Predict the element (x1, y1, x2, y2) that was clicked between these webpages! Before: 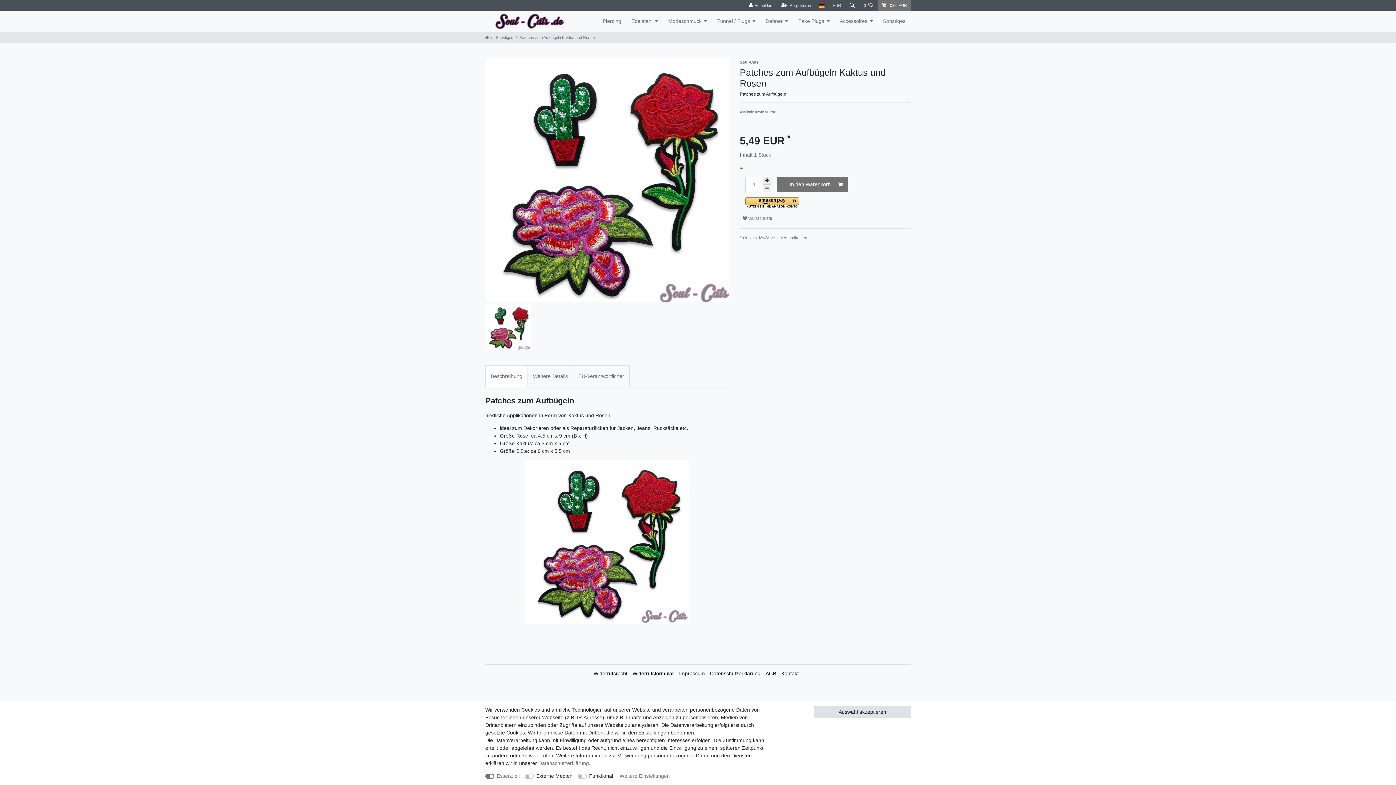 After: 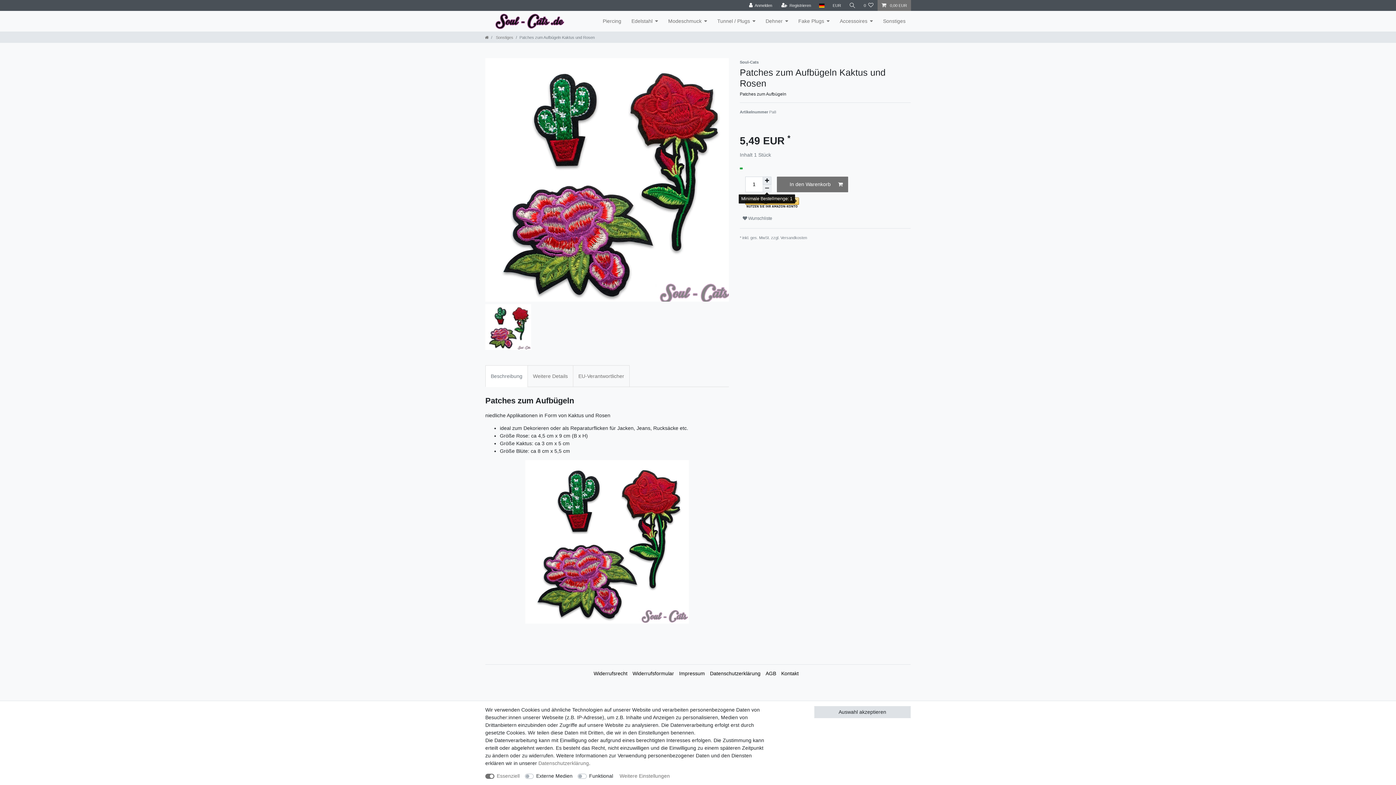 Action: label: Menge verringern bbox: (762, 184, 771, 192)